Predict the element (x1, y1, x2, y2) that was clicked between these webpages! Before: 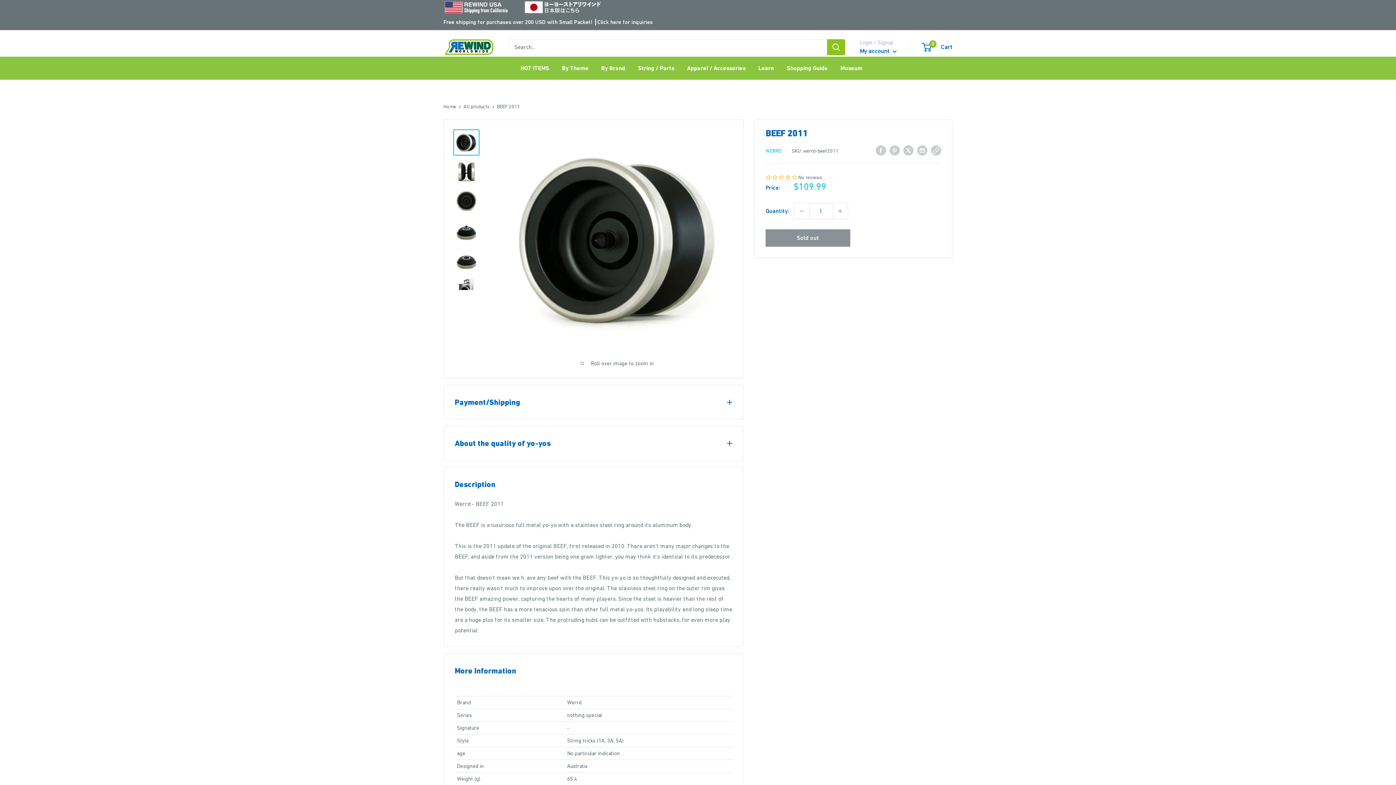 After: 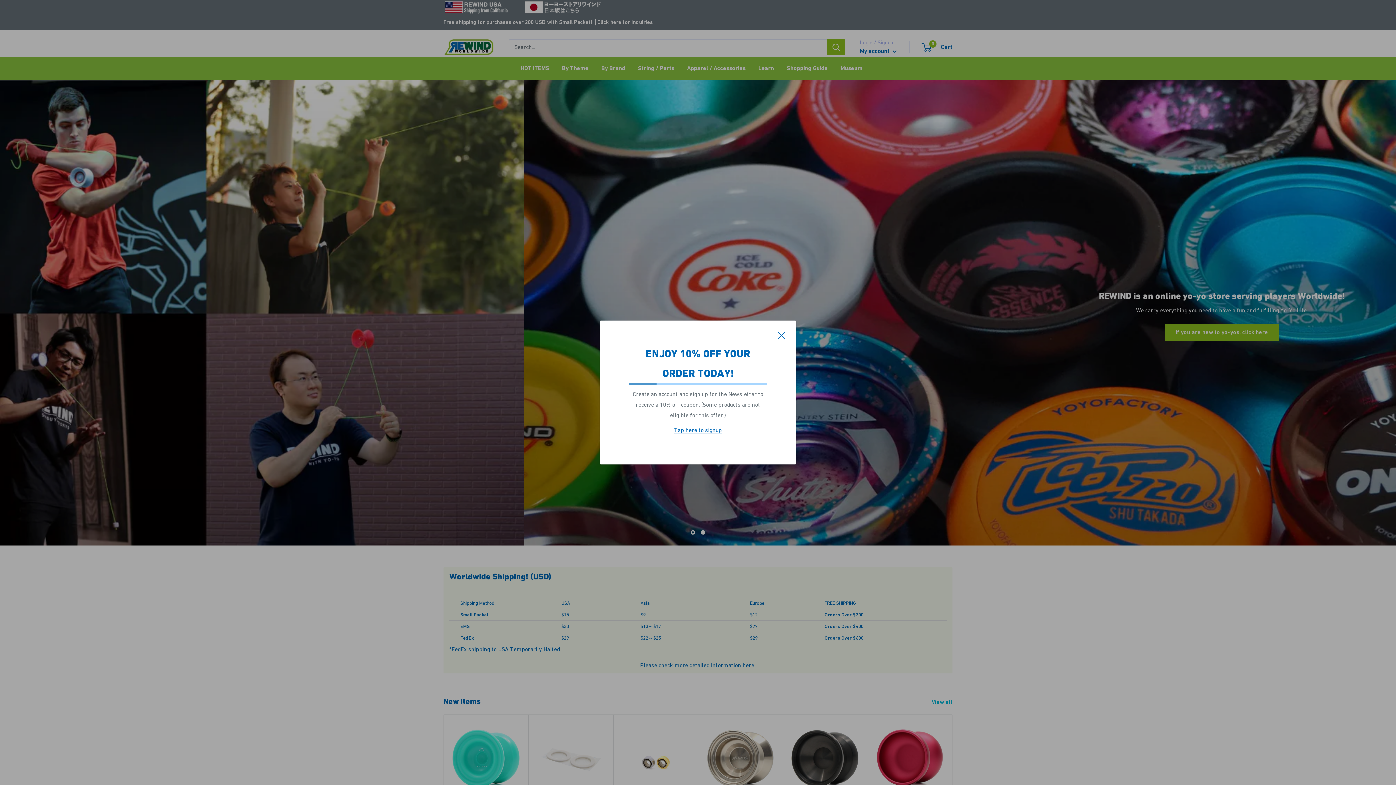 Action: bbox: (443, 103, 456, 109) label: Home